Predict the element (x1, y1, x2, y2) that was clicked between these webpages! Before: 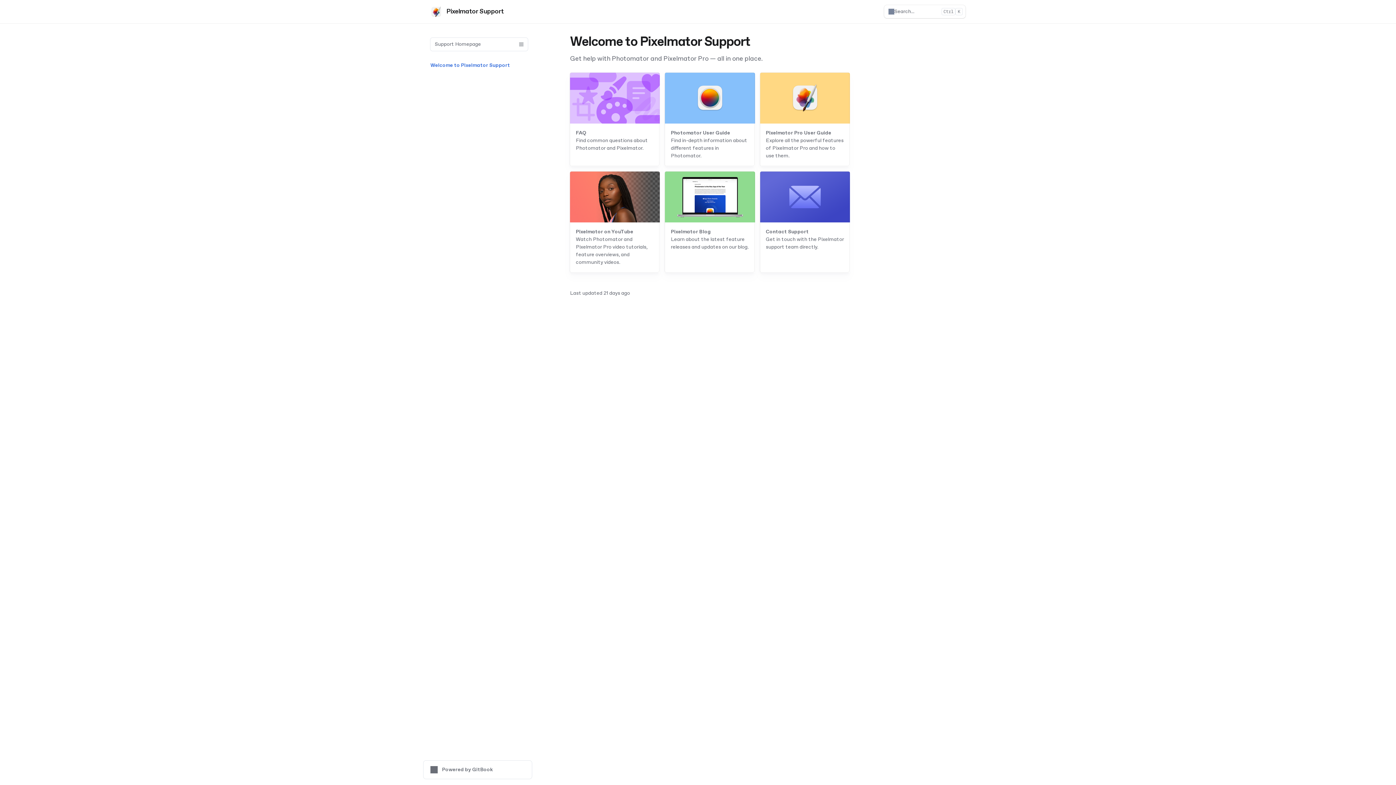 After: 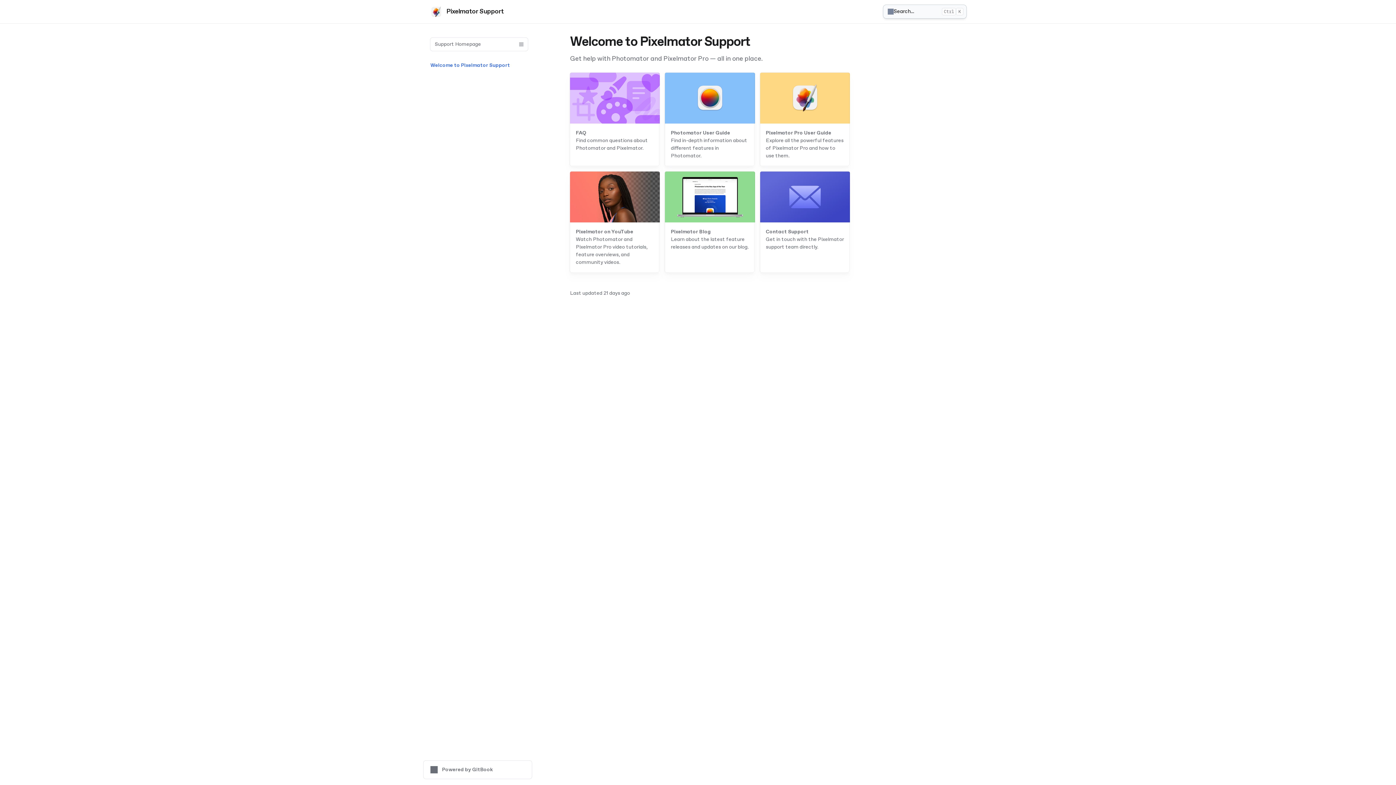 Action: bbox: (884, 5, 965, 18) label: Search